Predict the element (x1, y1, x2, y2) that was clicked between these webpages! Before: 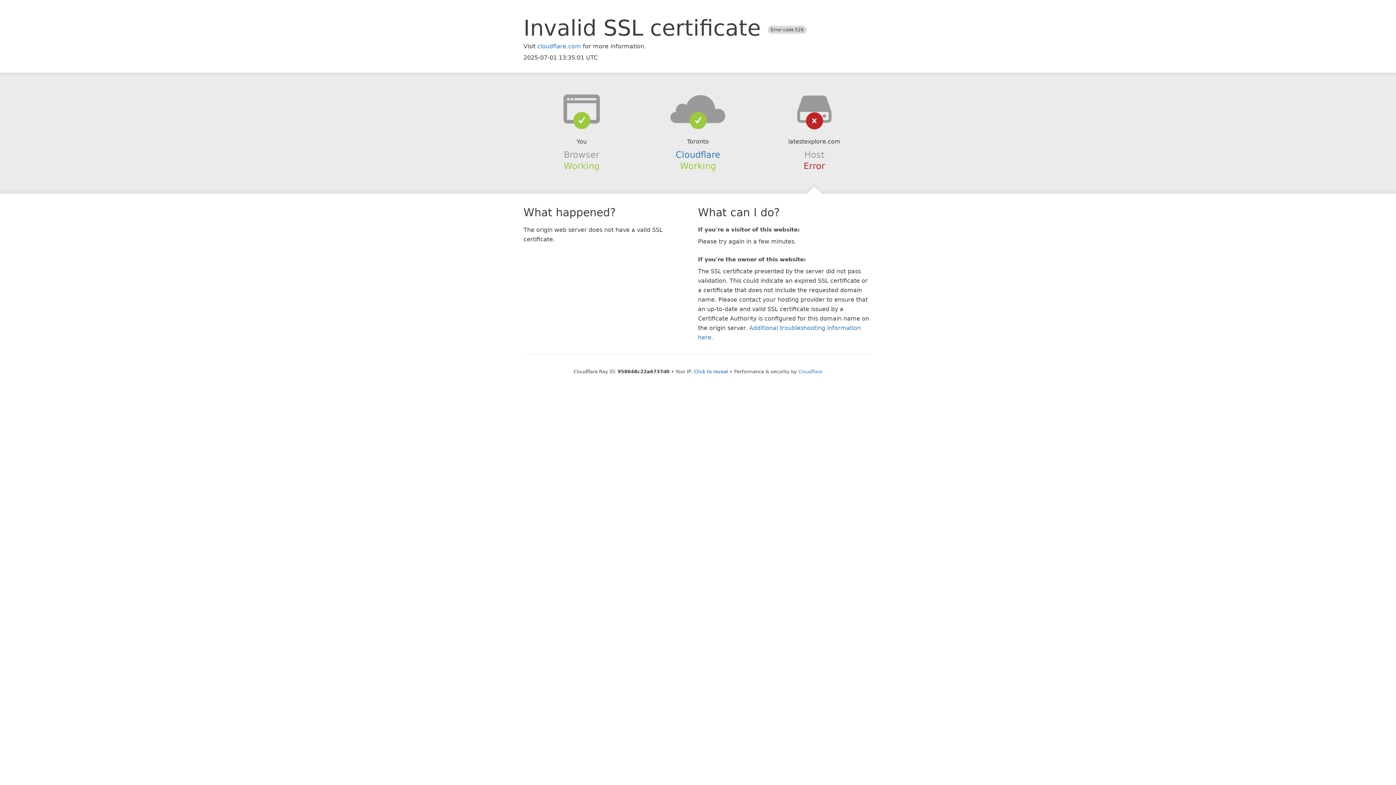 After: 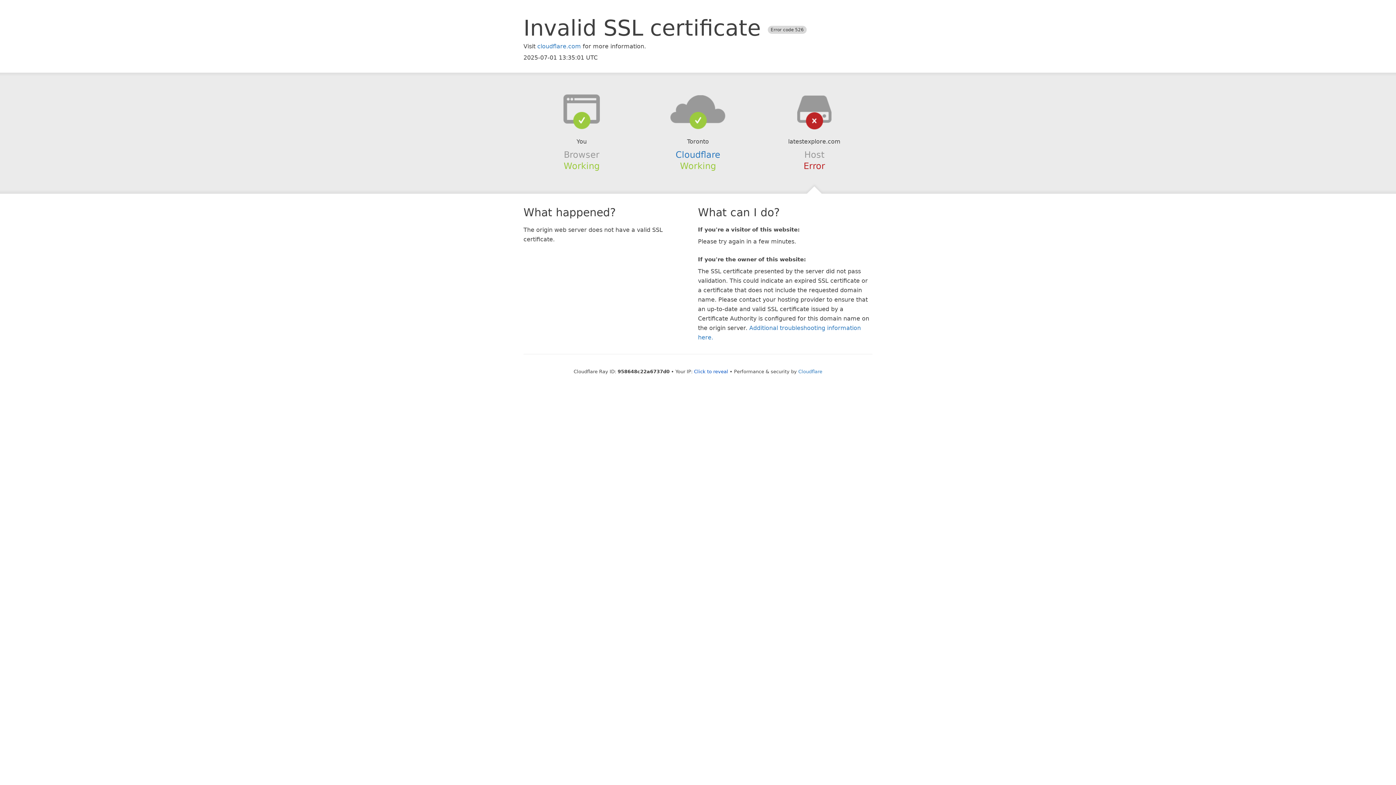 Action: bbox: (639, 94, 756, 123)